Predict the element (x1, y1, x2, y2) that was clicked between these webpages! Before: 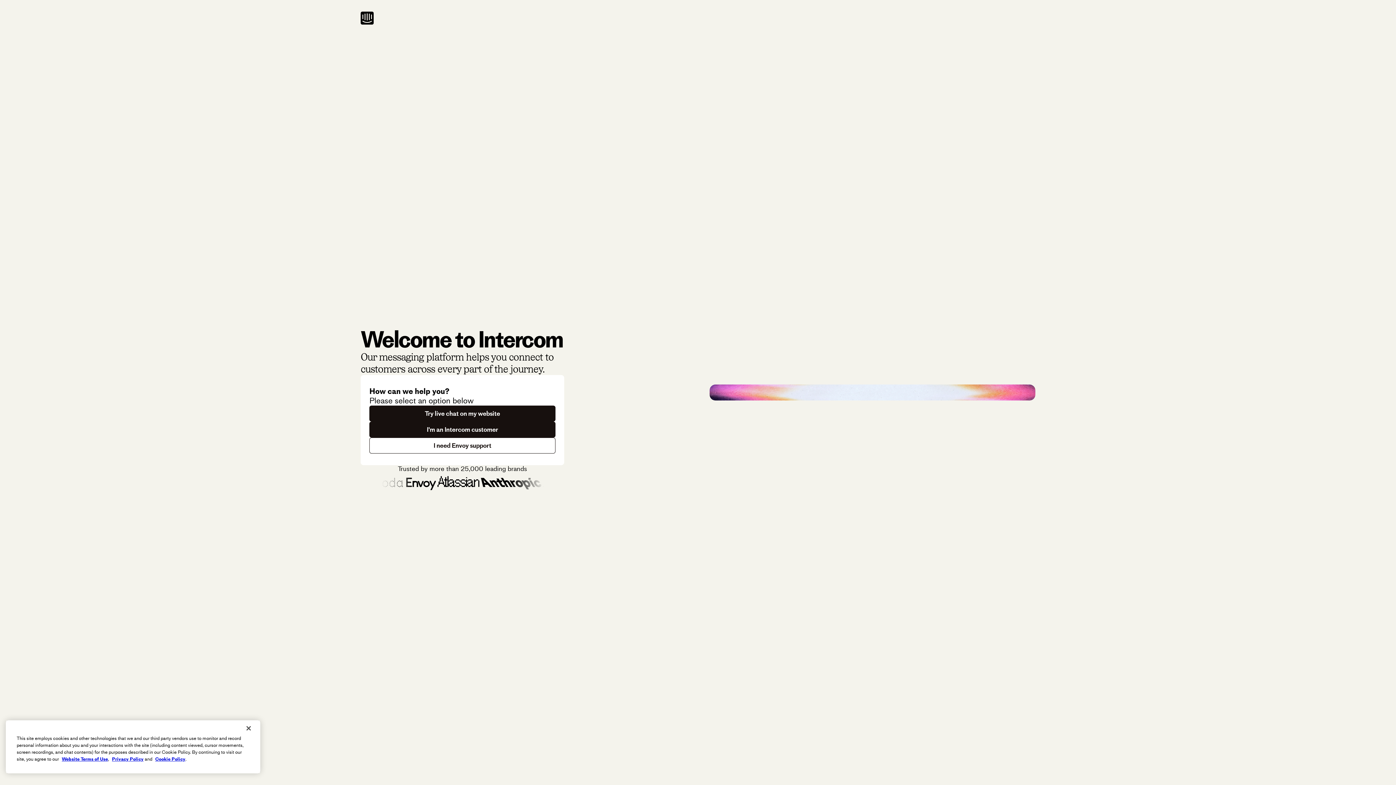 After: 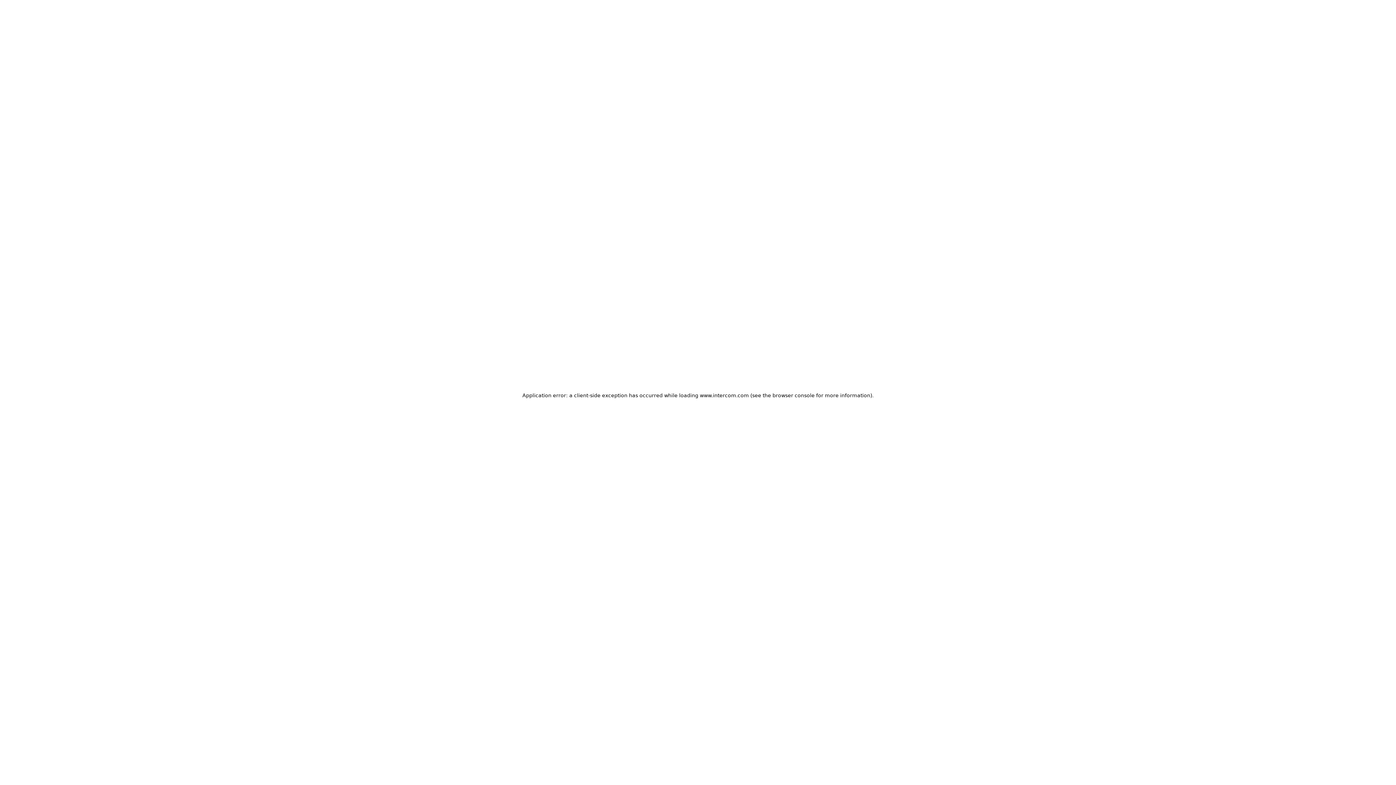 Action: bbox: (369, 405, 555, 421) label: Try live chat on my website